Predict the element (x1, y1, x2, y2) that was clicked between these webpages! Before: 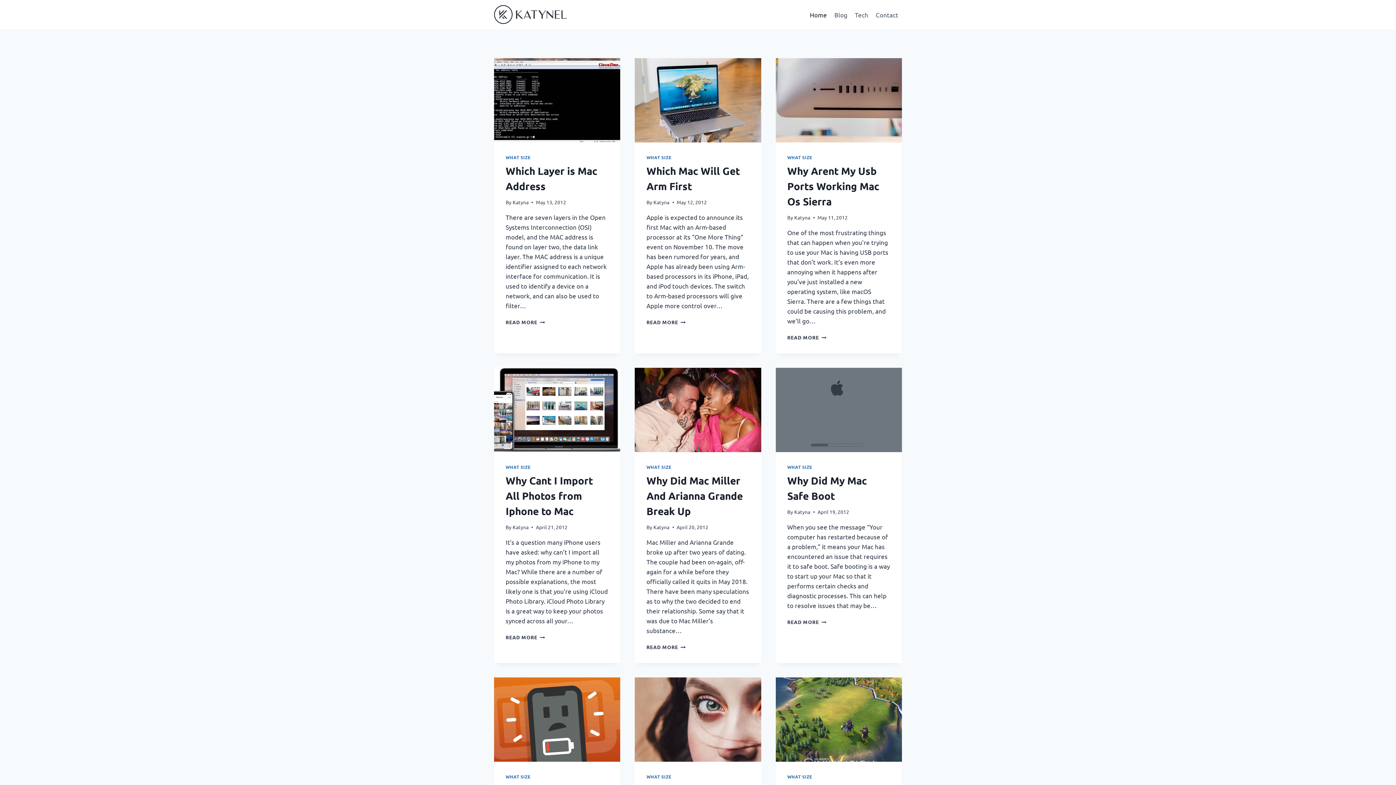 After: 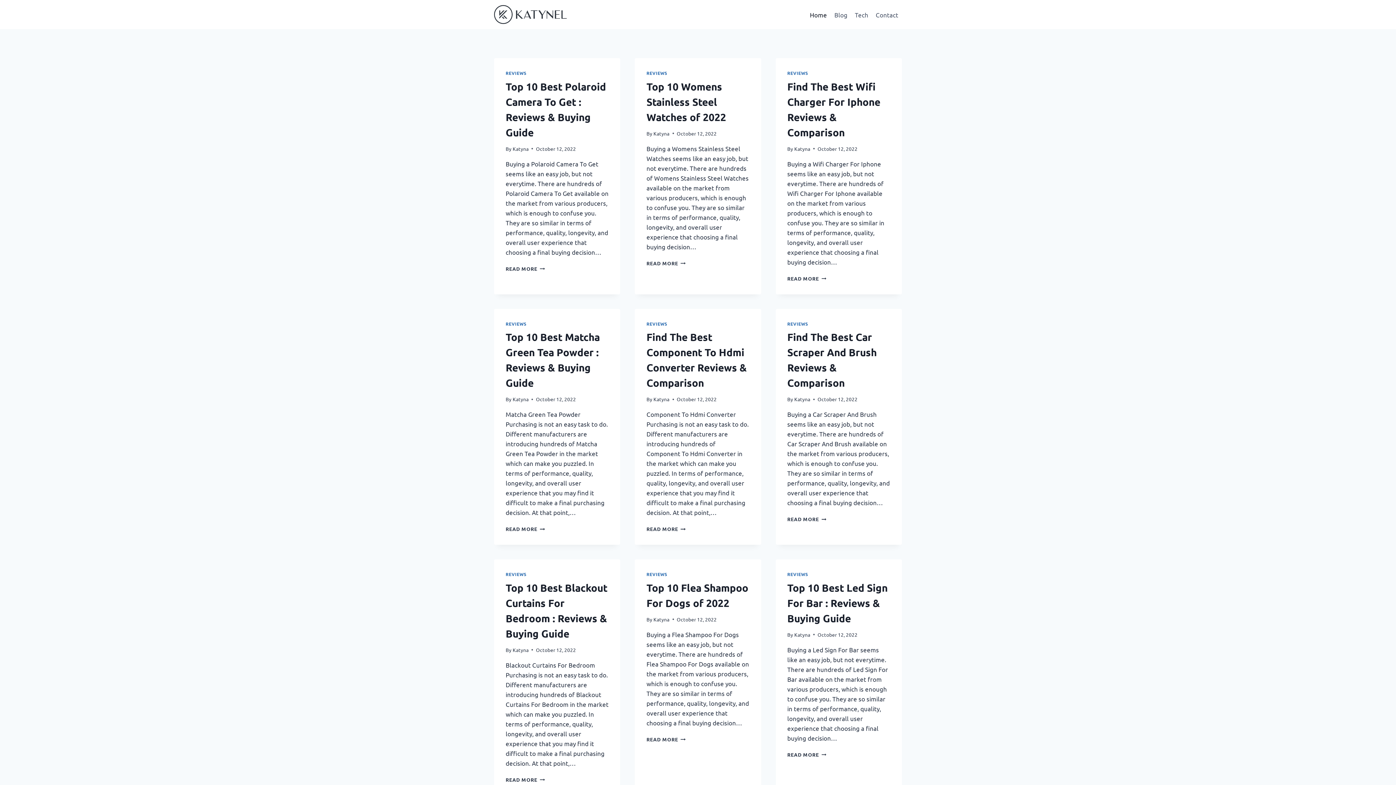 Action: bbox: (494, 5, 566, 23)